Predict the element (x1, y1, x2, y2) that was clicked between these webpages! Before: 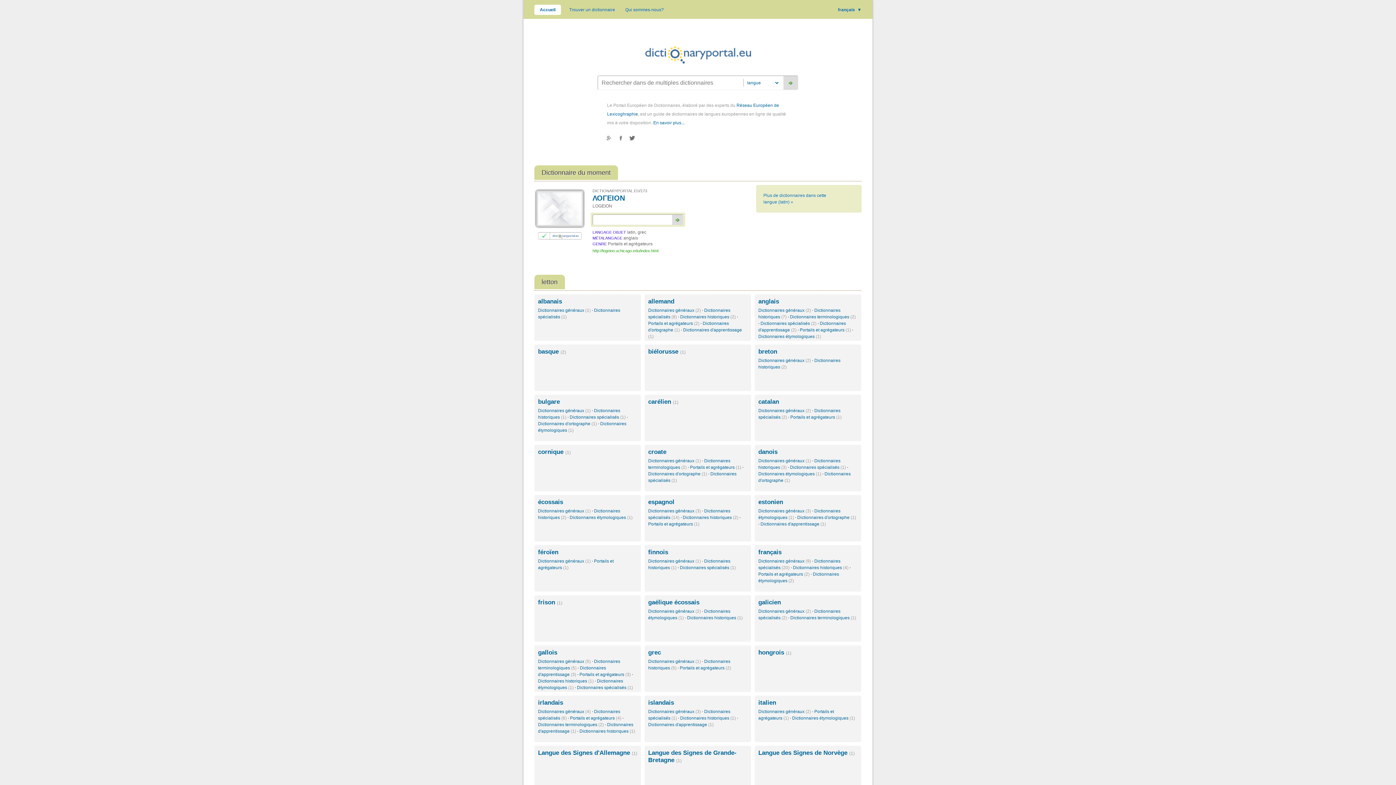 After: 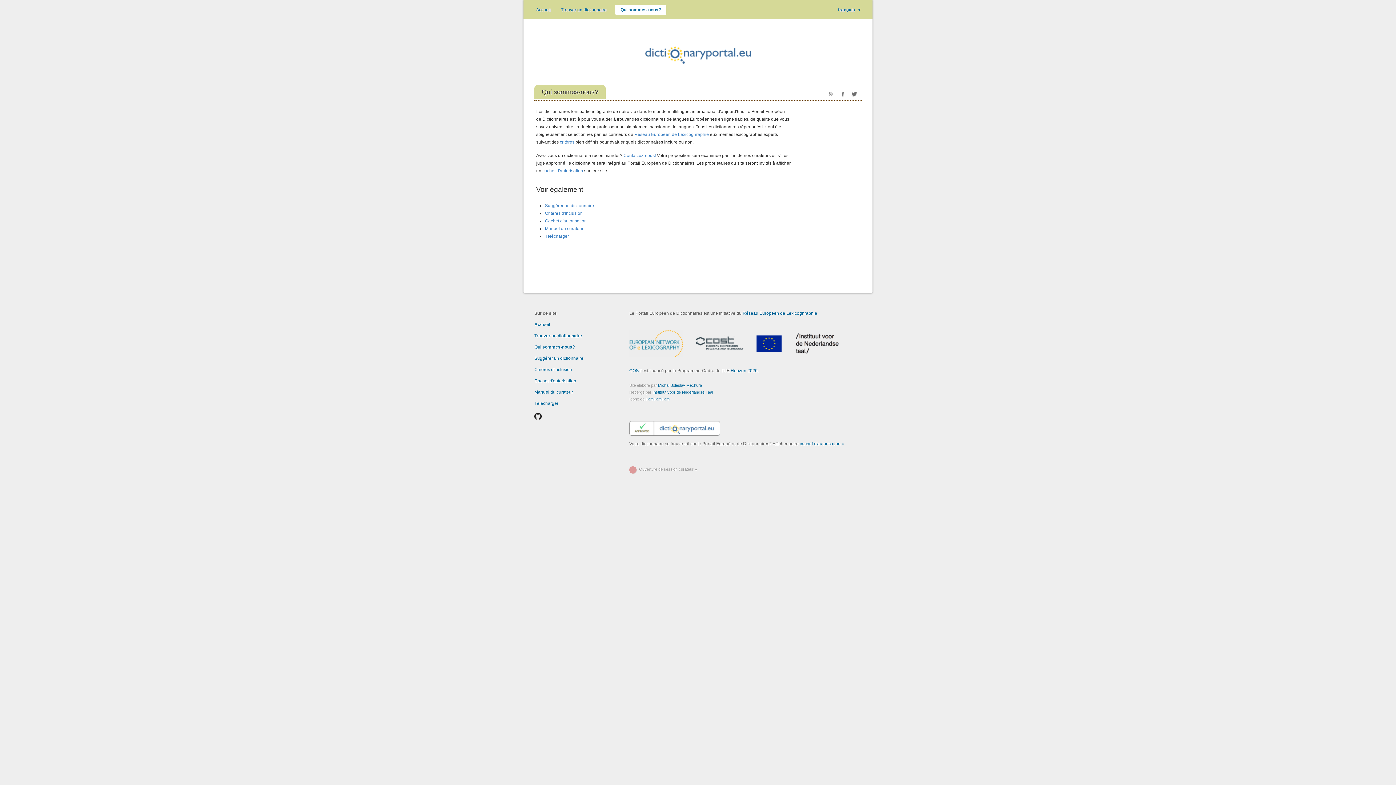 Action: label: En savoir plus... bbox: (653, 120, 684, 125)